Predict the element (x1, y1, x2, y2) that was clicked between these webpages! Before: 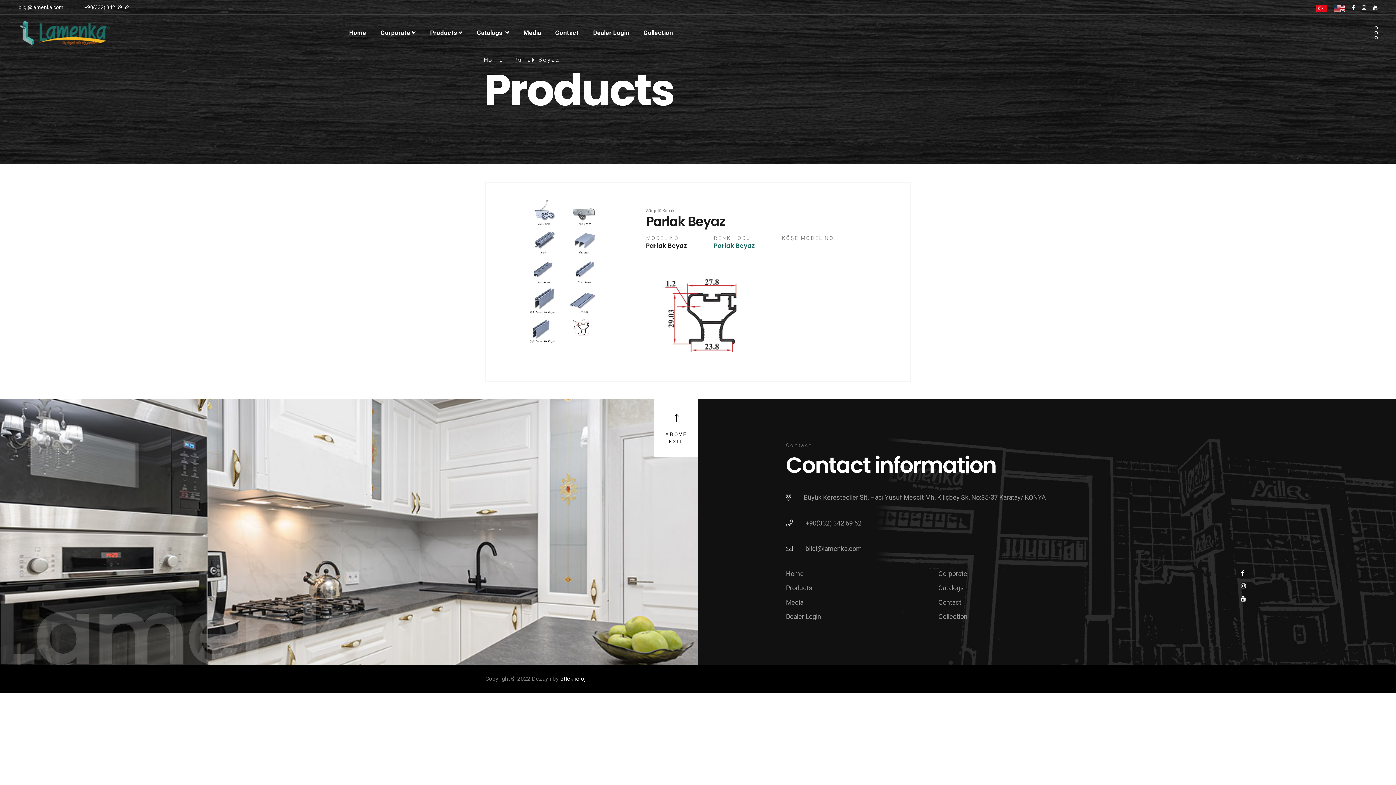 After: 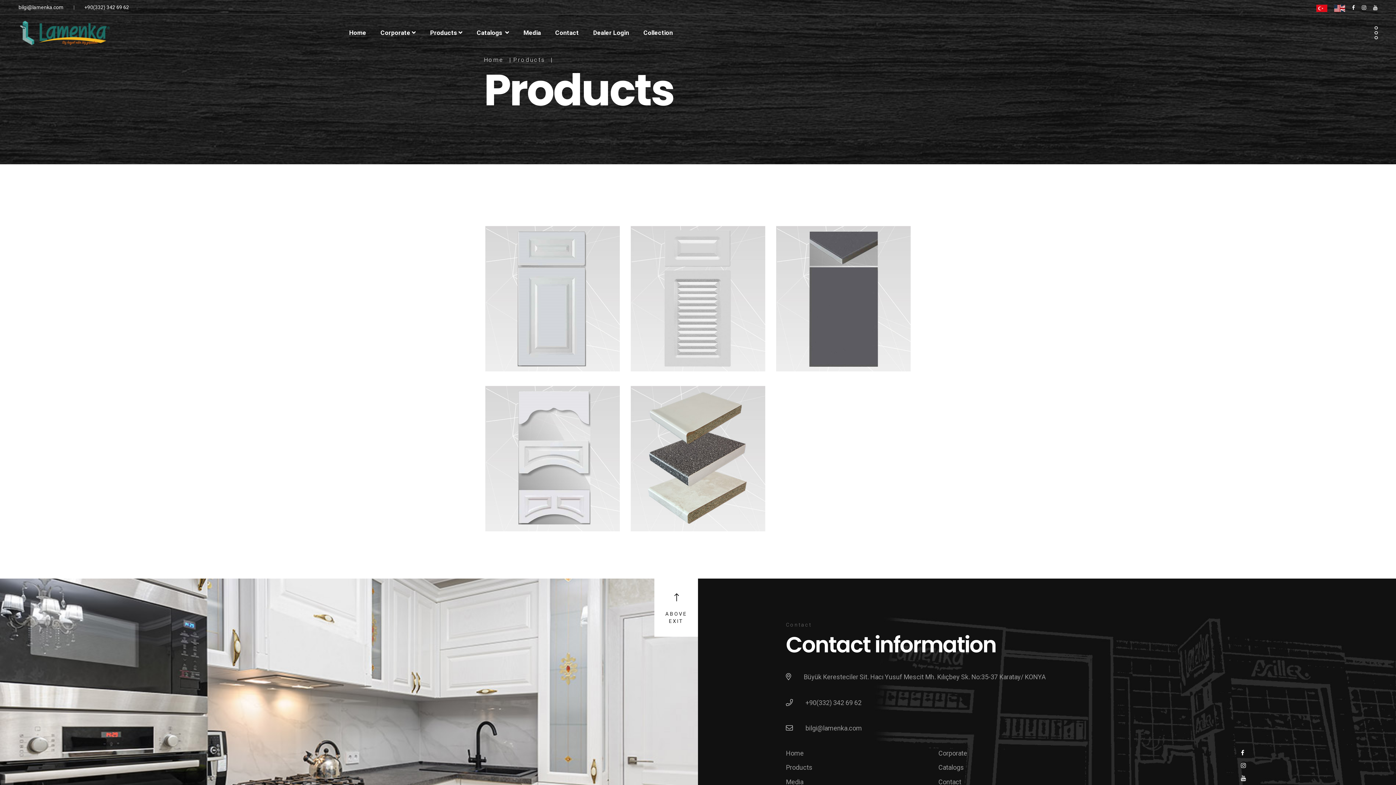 Action: bbox: (786, 584, 812, 592) label: Products